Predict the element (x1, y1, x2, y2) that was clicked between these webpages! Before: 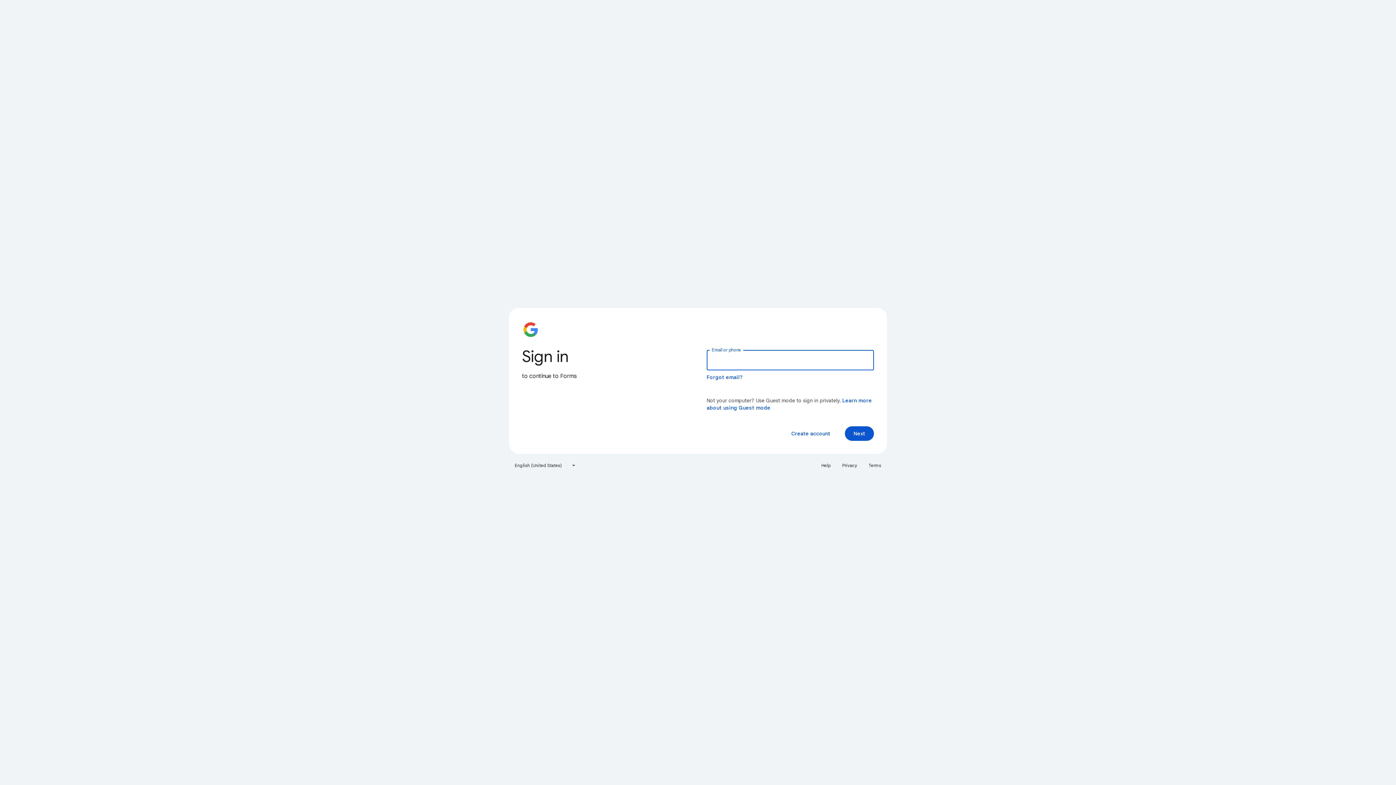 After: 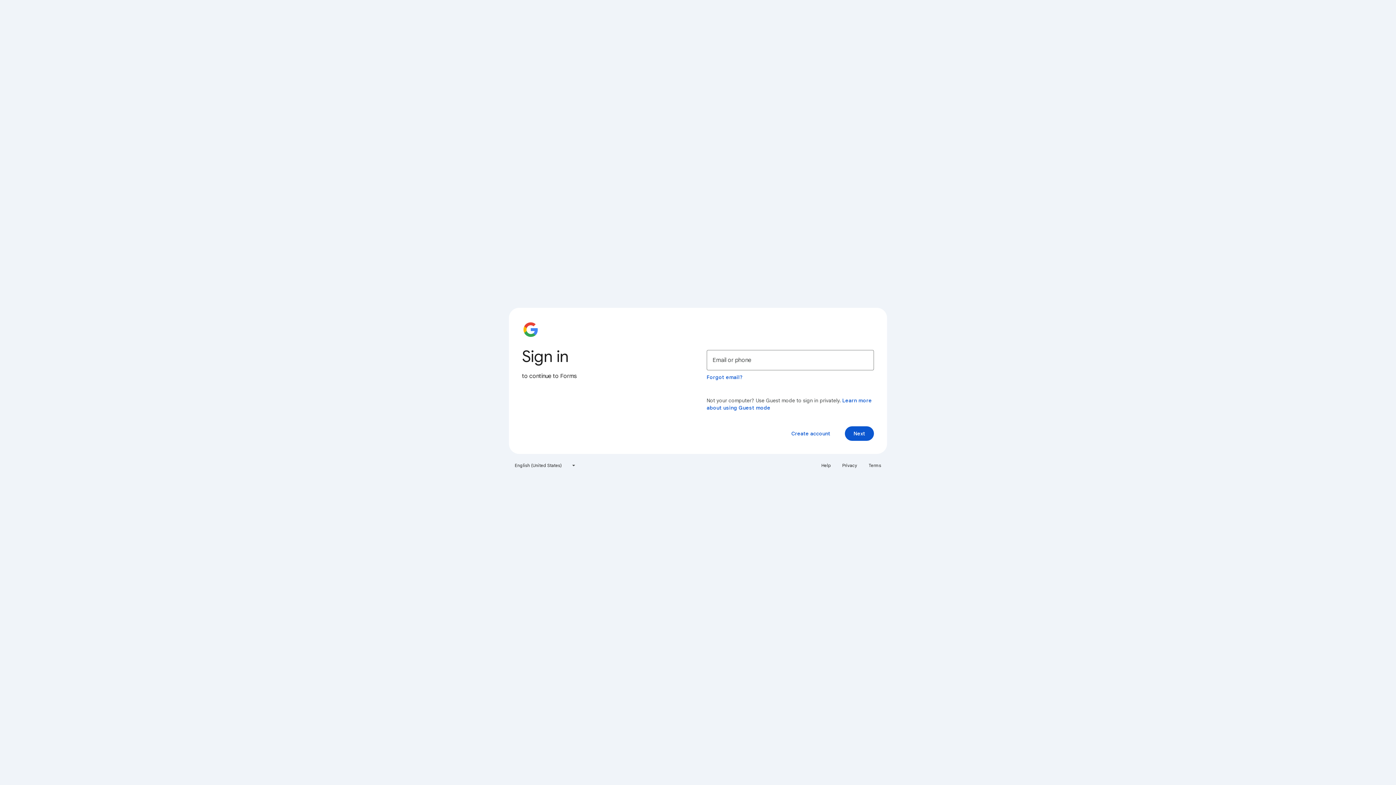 Action: label: Help bbox: (817, 460, 835, 471)